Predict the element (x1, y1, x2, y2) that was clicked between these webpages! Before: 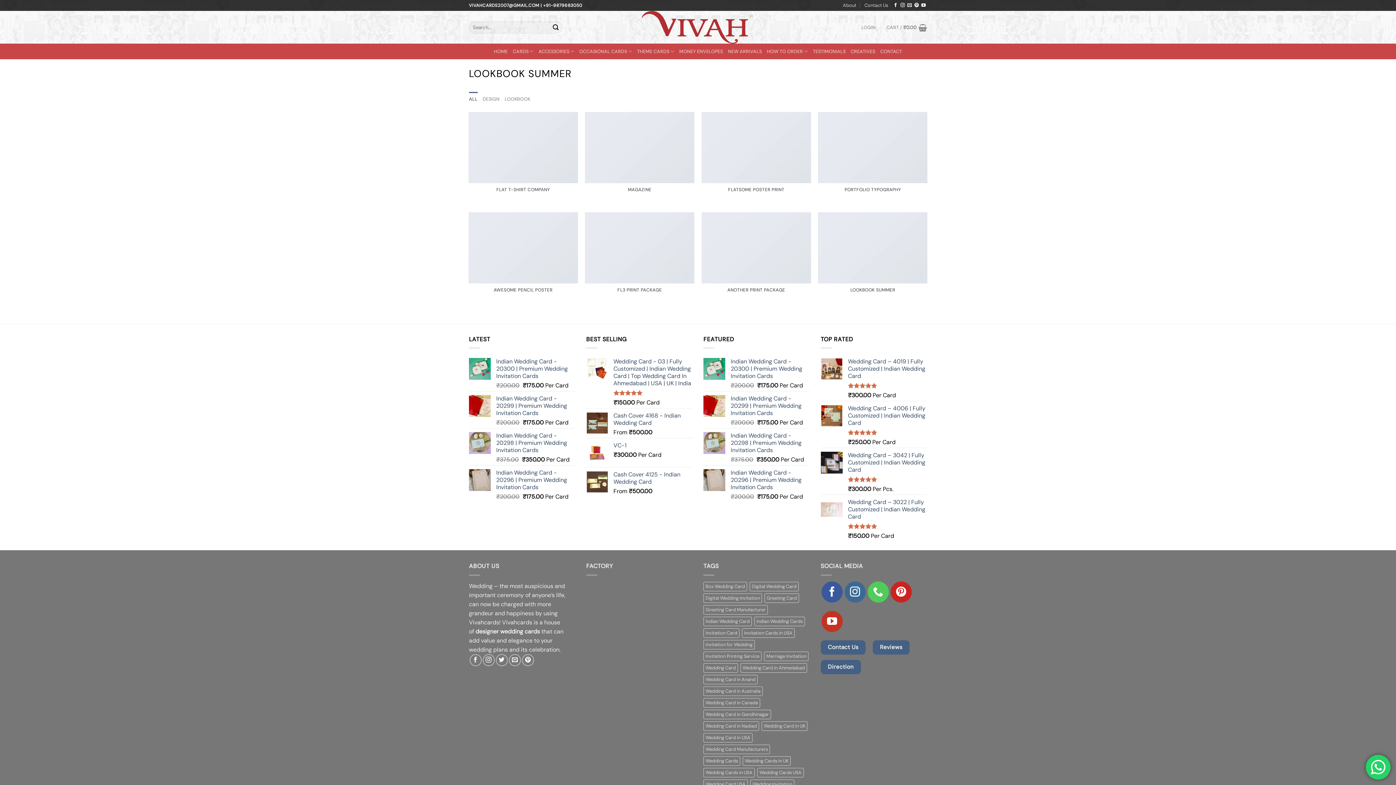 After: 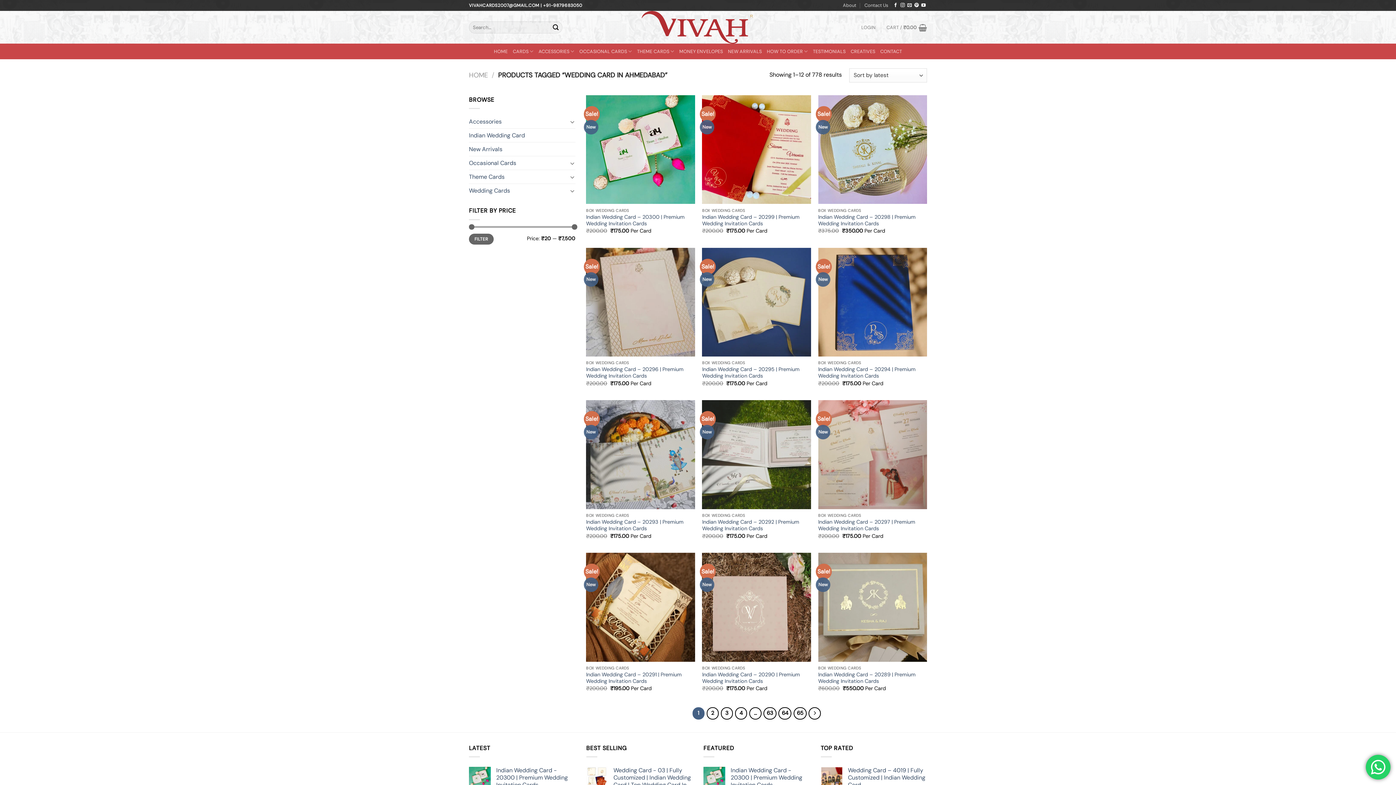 Action: label: Wedding Card in Ahmedabad (778 products) bbox: (740, 663, 807, 673)